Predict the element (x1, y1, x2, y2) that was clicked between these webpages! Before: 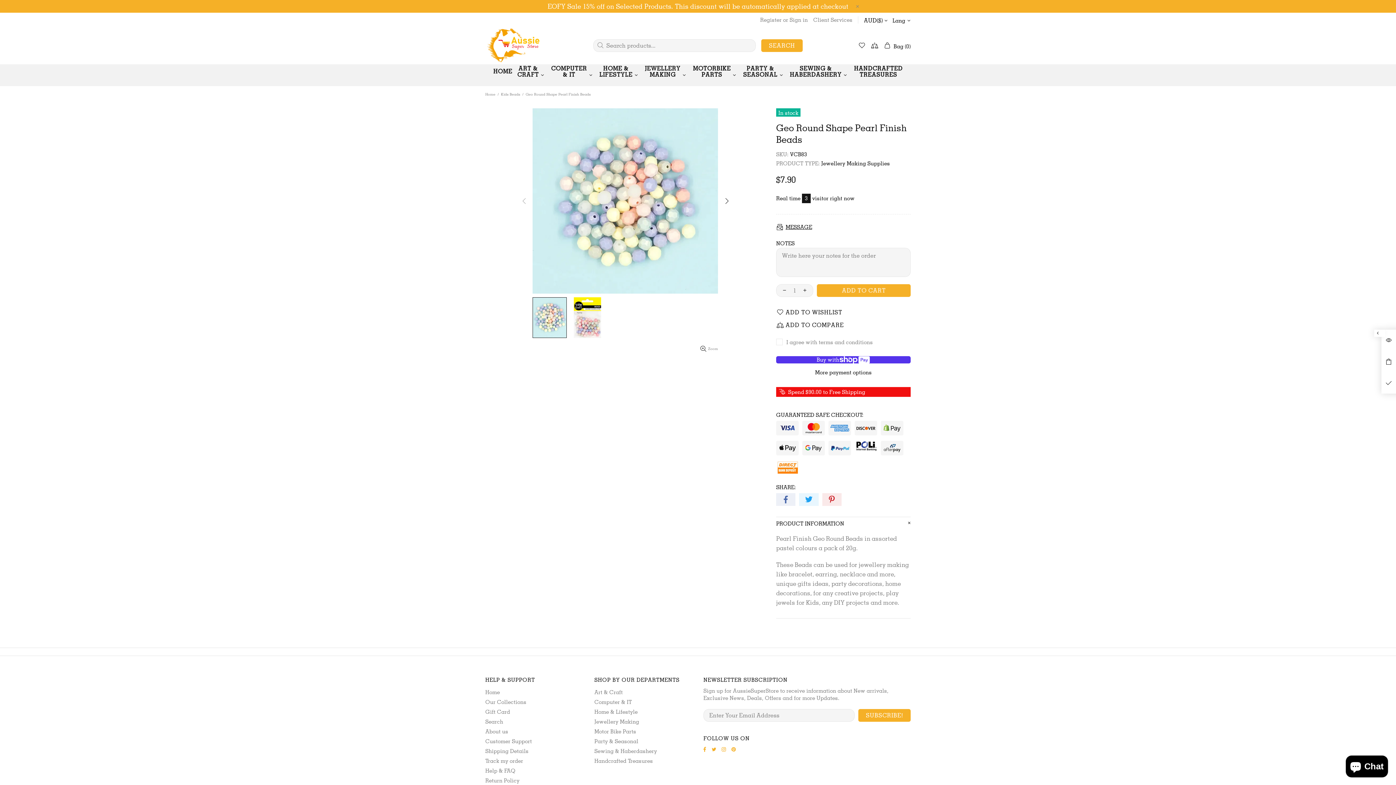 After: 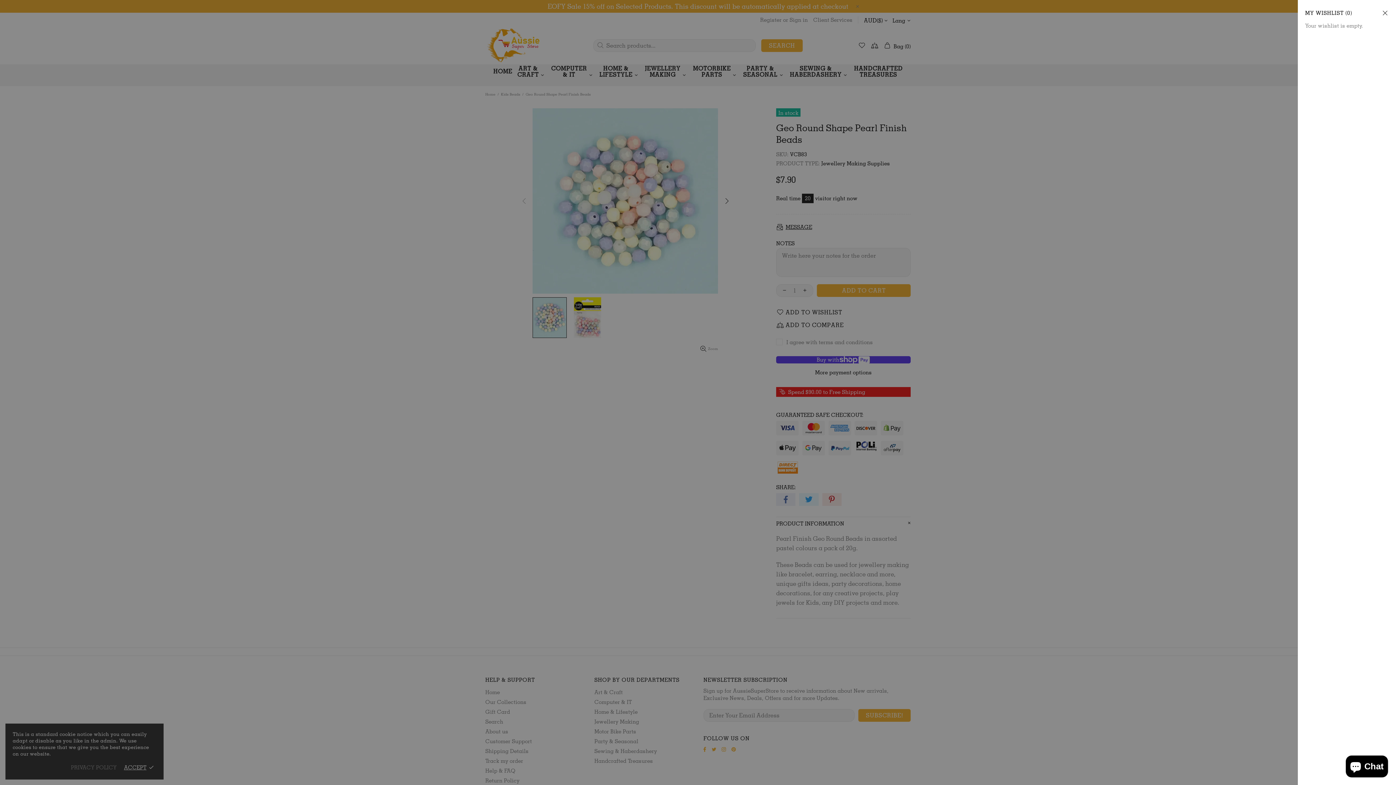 Action: bbox: (858, 41, 865, 49)